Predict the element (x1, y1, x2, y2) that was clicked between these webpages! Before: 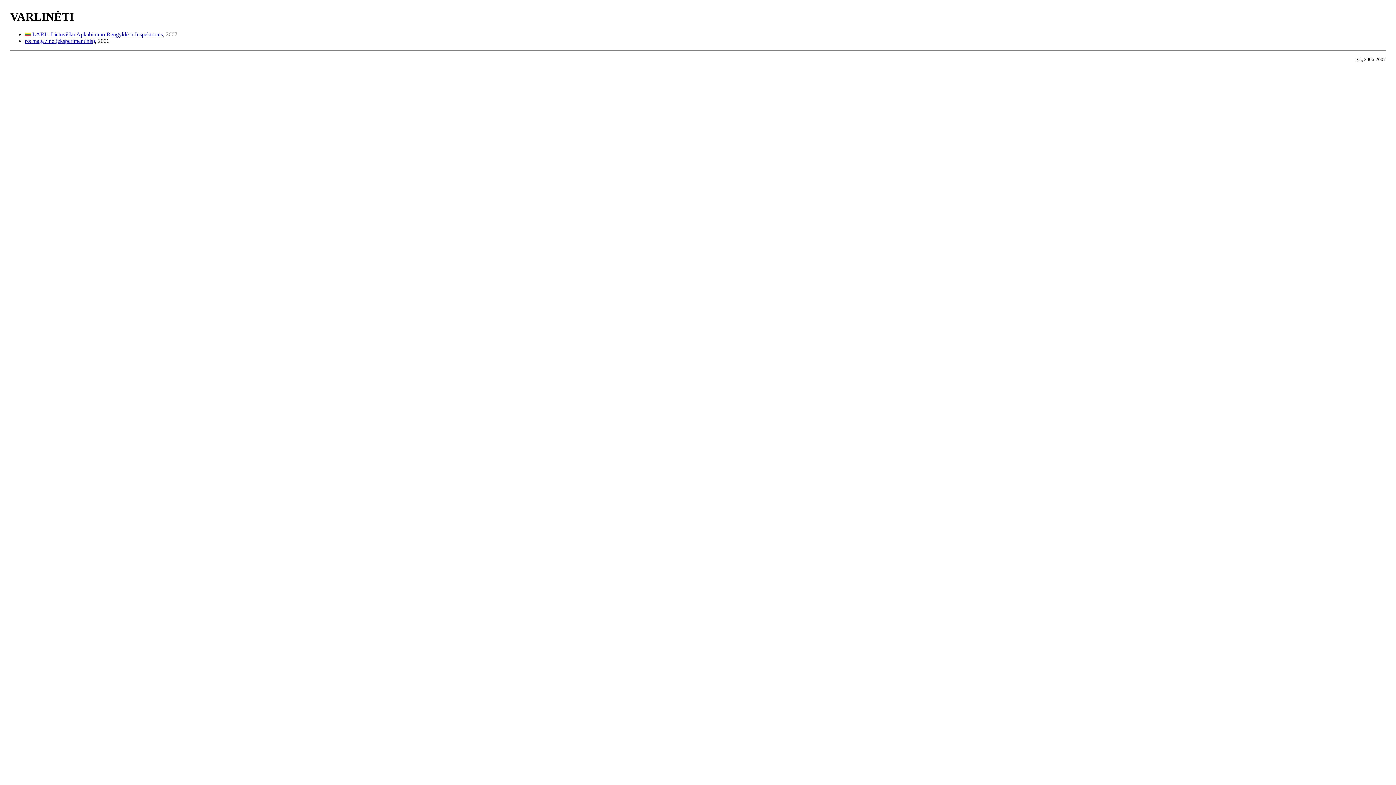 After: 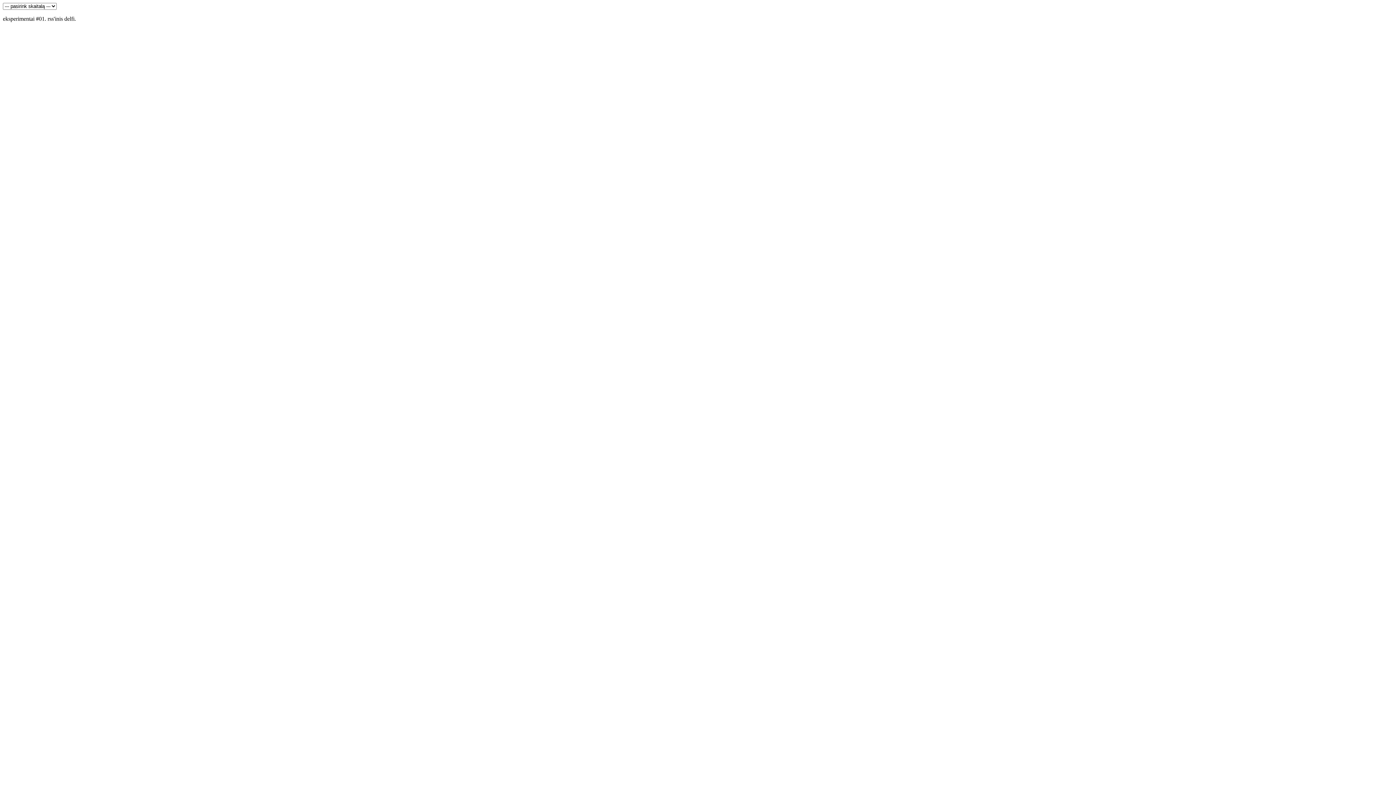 Action: label: rss magazine (eksperimentinis) bbox: (24, 37, 94, 44)